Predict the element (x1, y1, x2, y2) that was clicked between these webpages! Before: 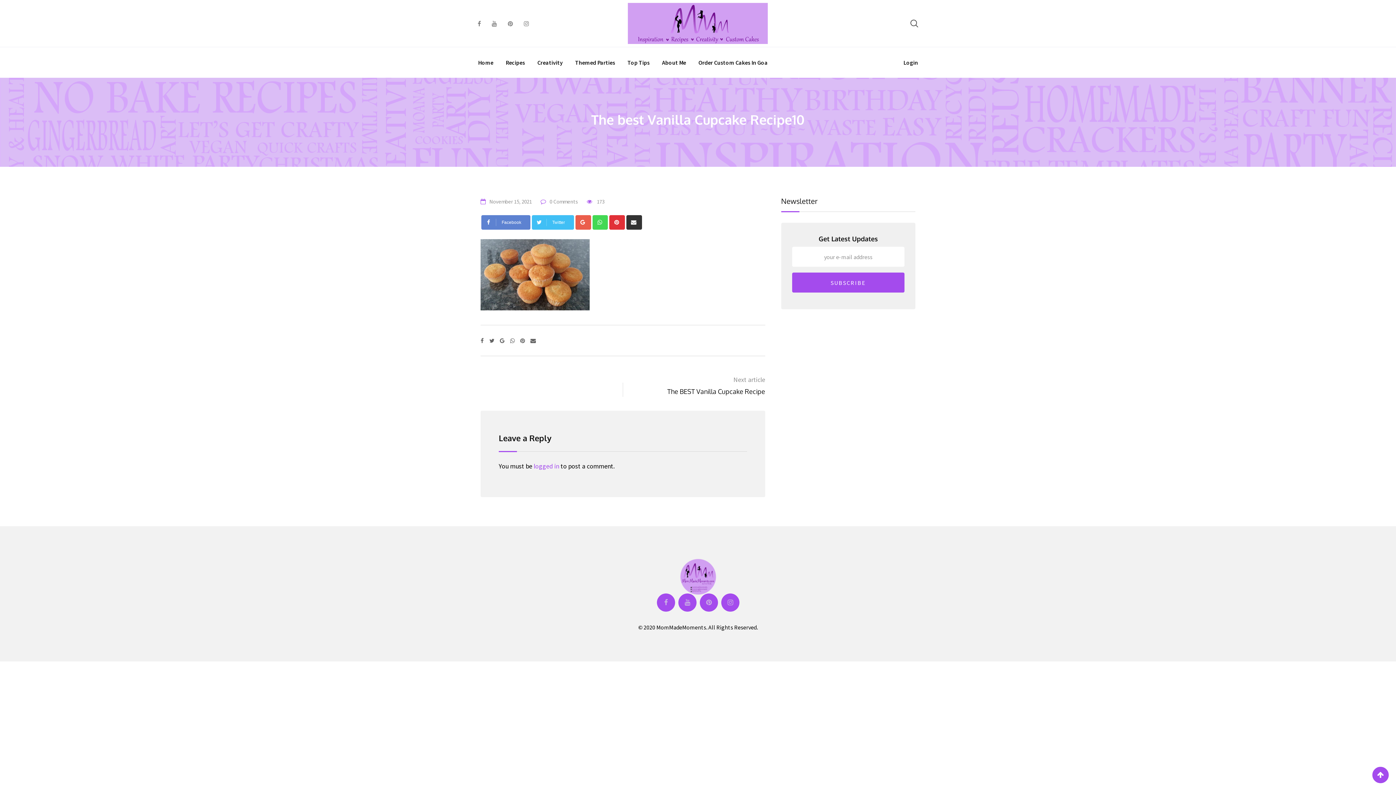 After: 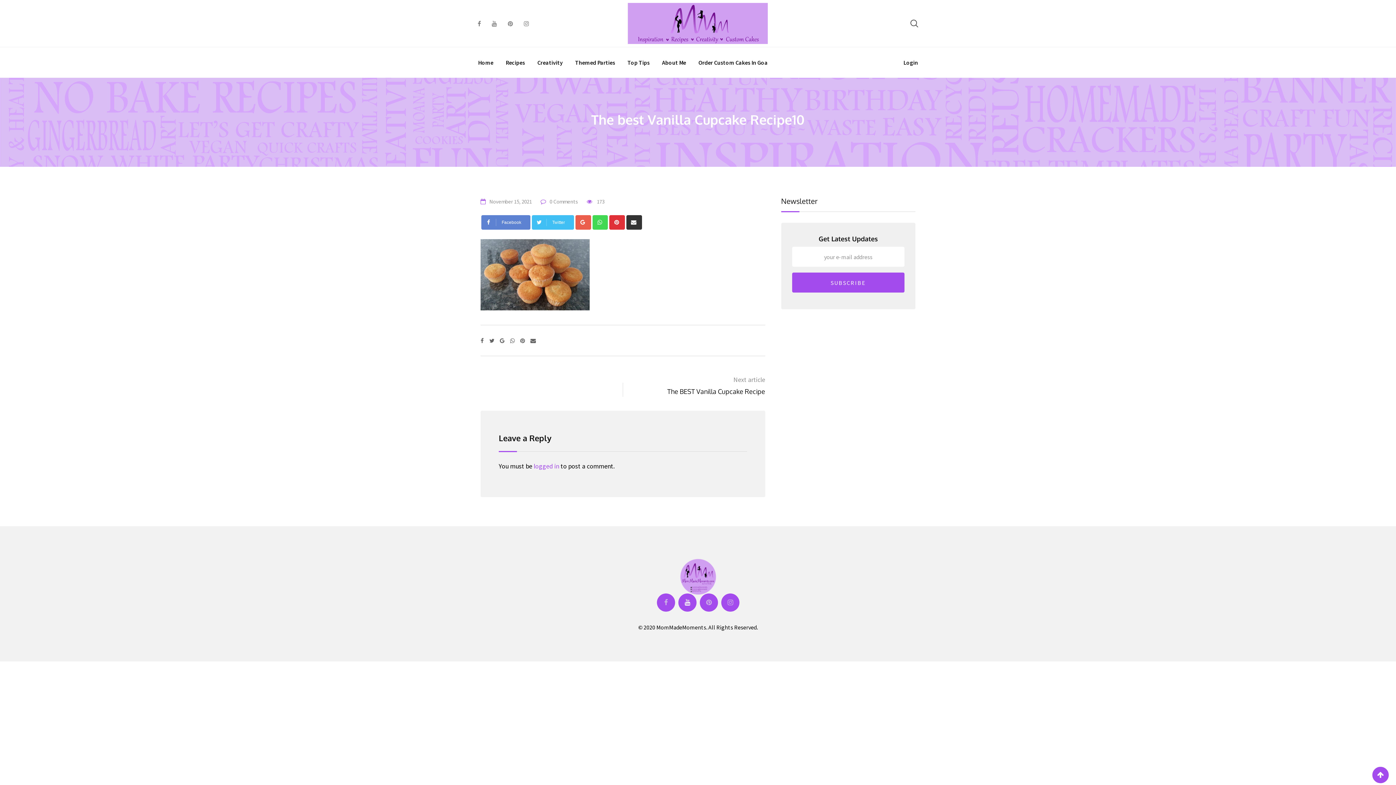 Action: bbox: (678, 593, 696, 611)